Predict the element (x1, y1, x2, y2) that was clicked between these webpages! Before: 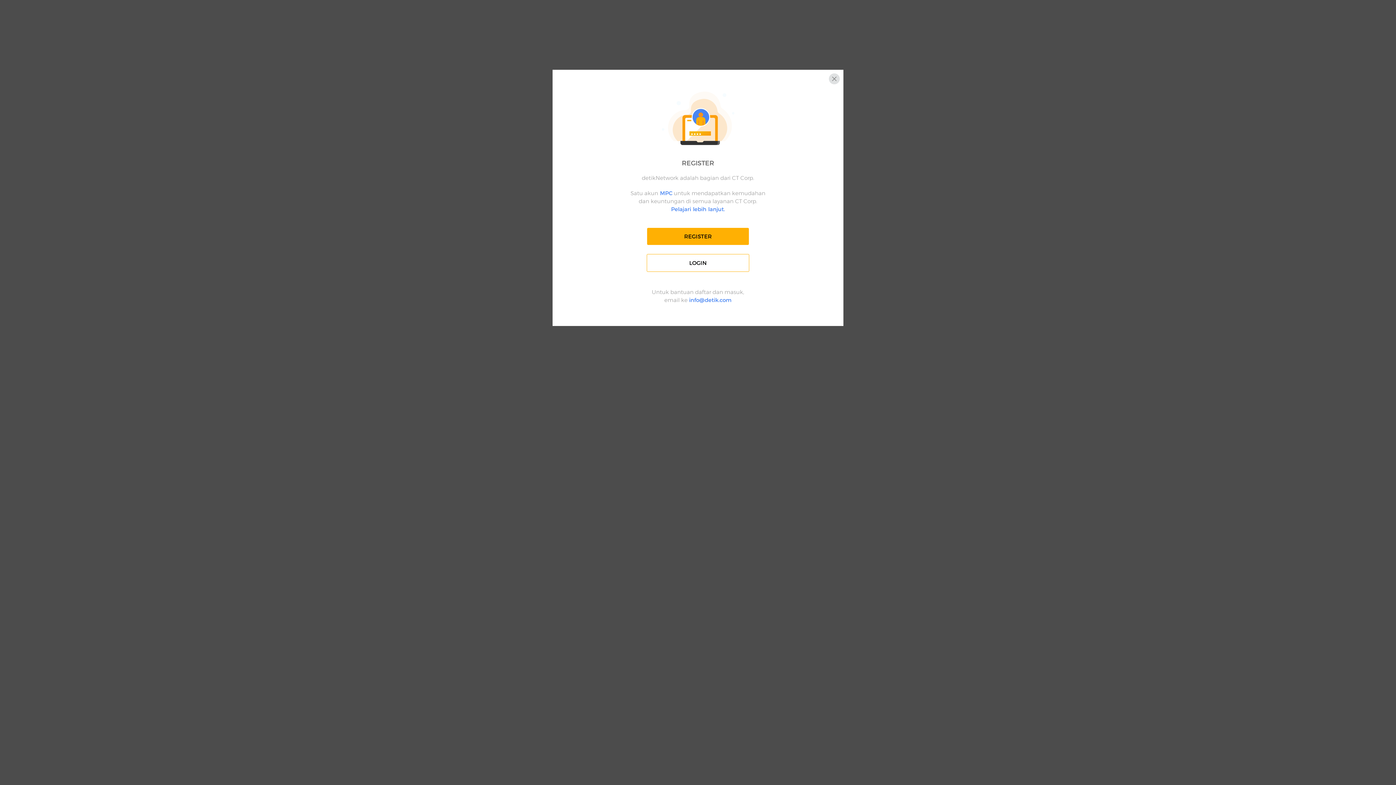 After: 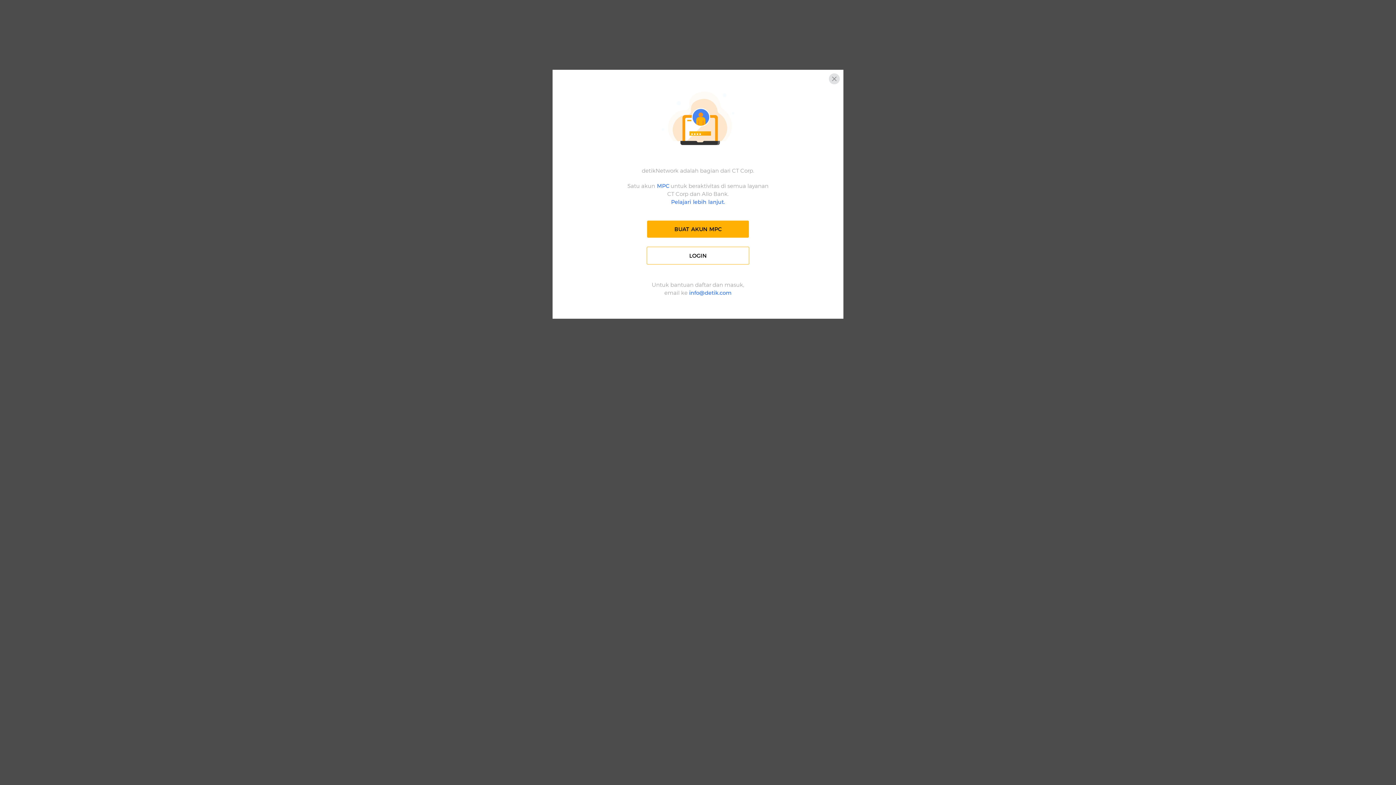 Action: label:  MPC bbox: (658, 189, 672, 196)